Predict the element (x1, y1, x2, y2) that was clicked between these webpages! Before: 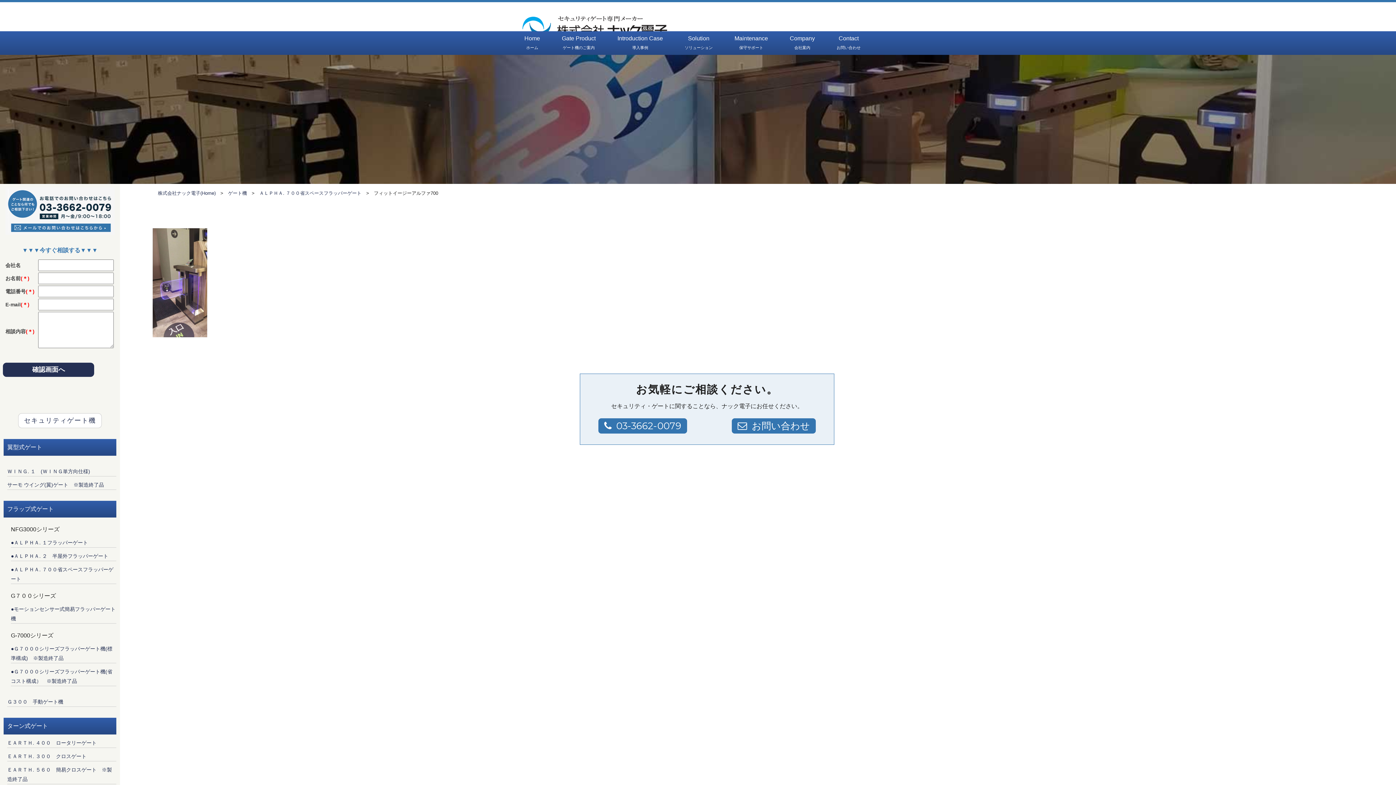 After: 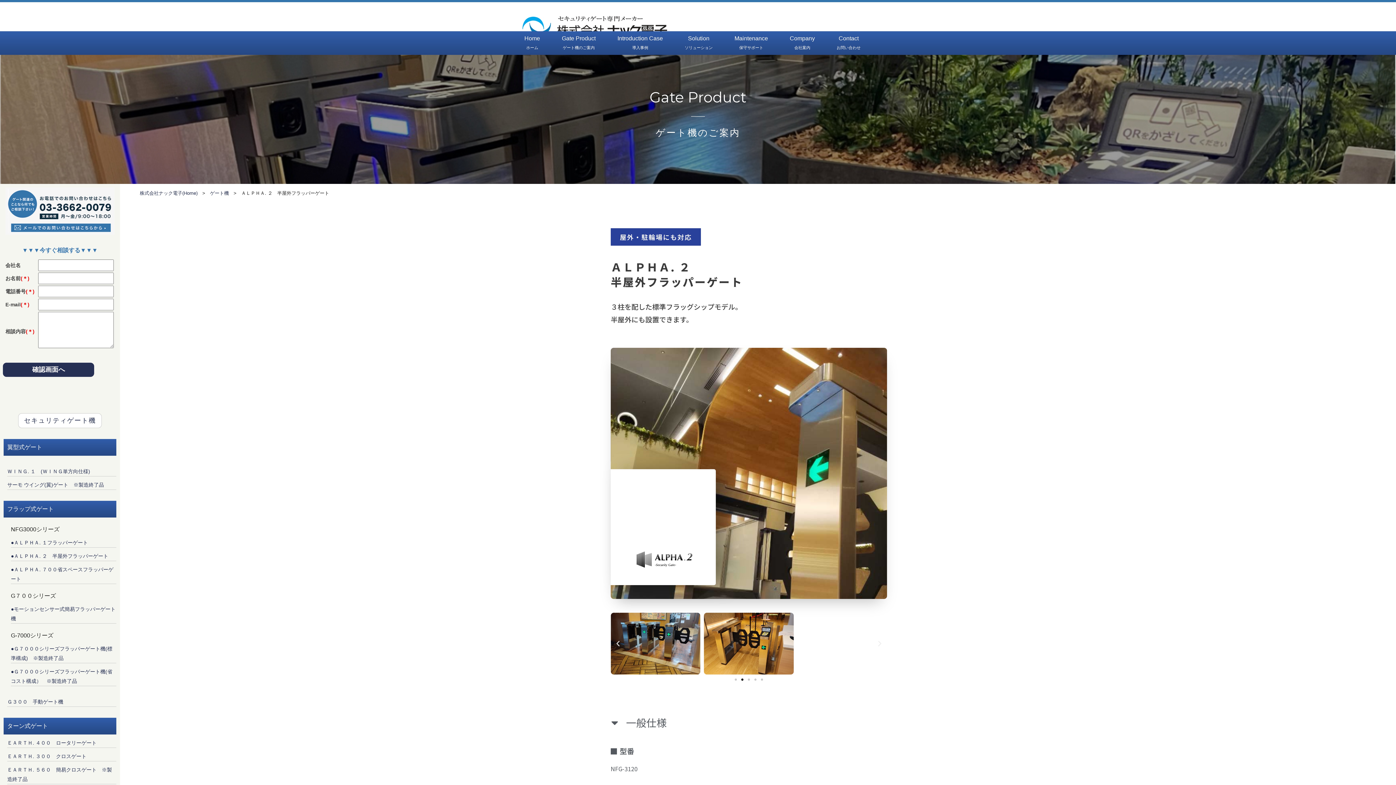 Action: label: ＡＬＰＨＡ. ２　半屋外フラッパーゲート bbox: (3, 547, 116, 561)